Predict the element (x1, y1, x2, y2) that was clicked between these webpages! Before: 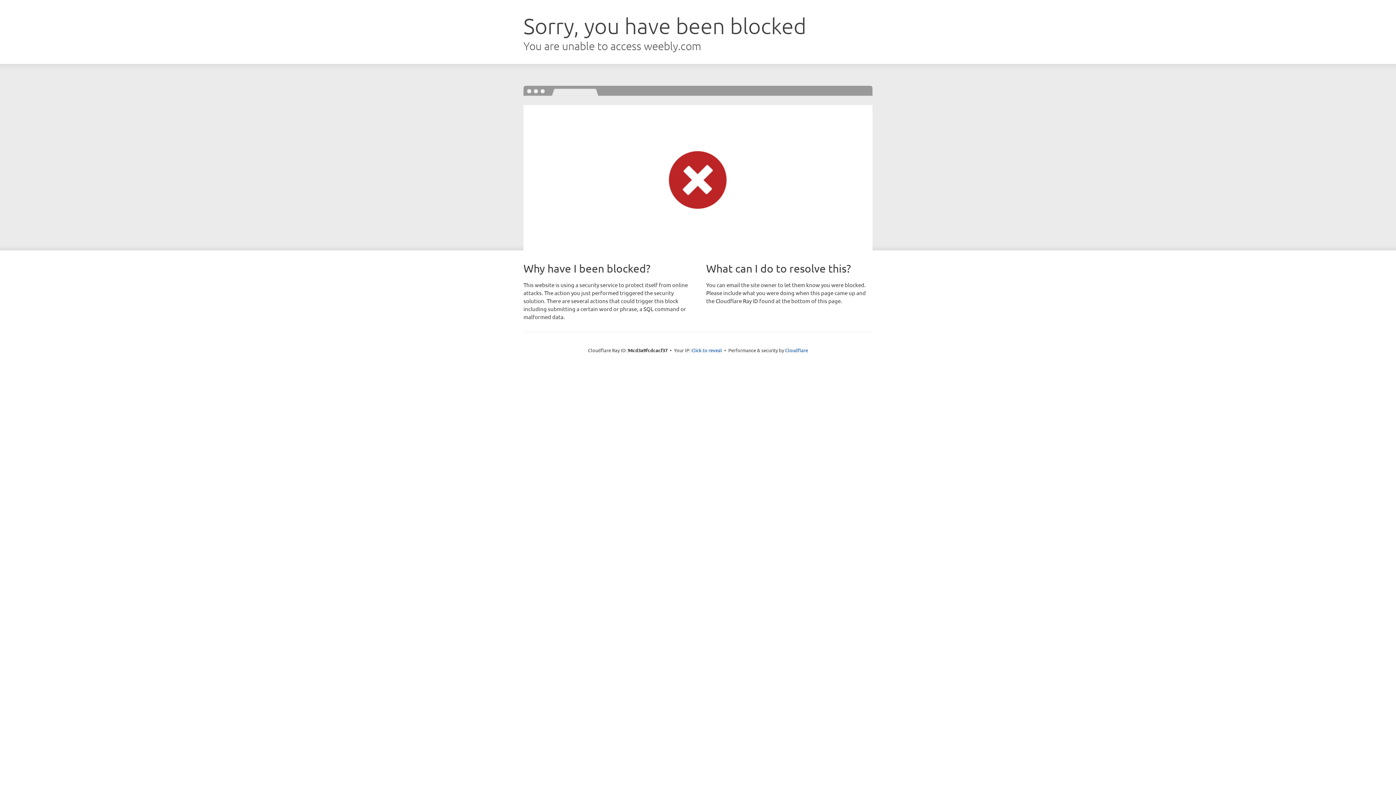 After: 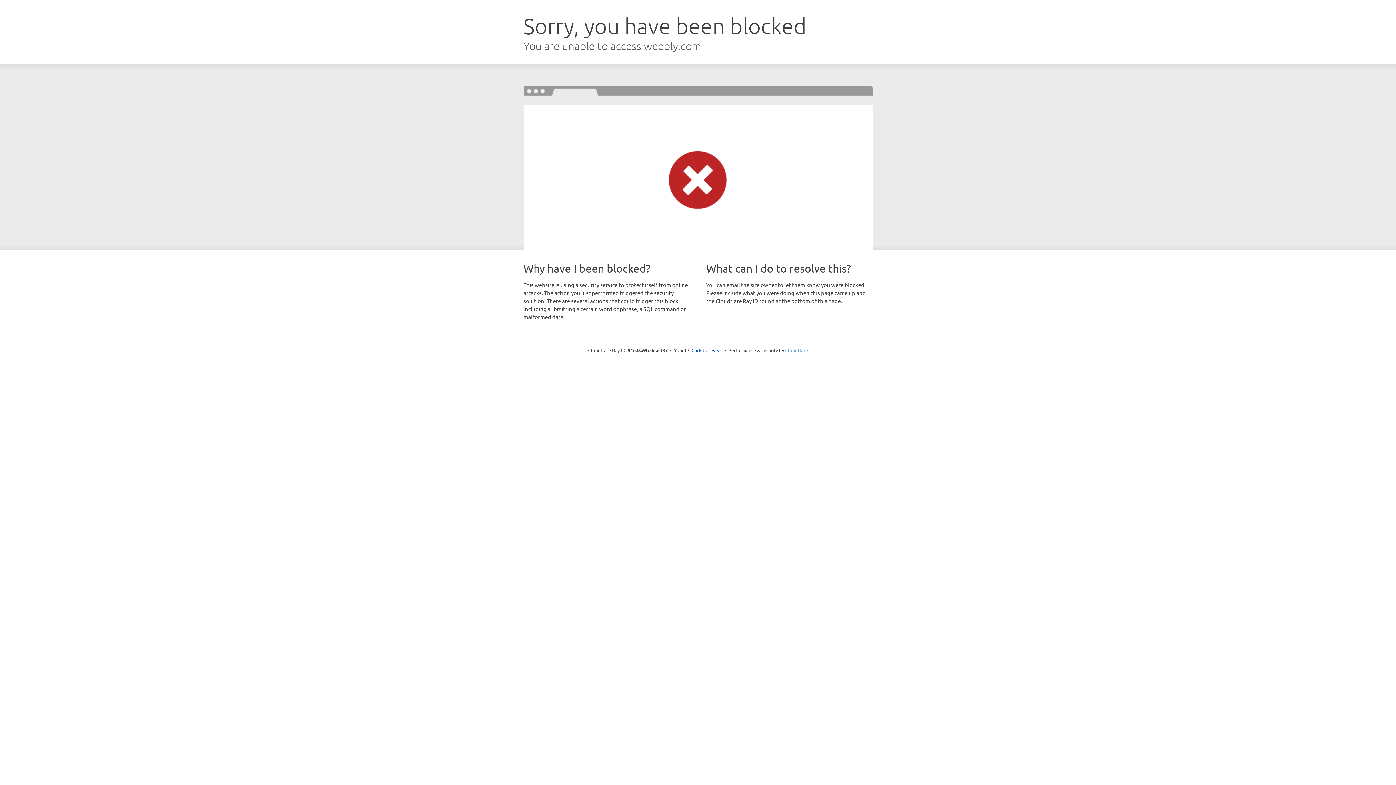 Action: bbox: (785, 347, 808, 353) label: Cloudflare